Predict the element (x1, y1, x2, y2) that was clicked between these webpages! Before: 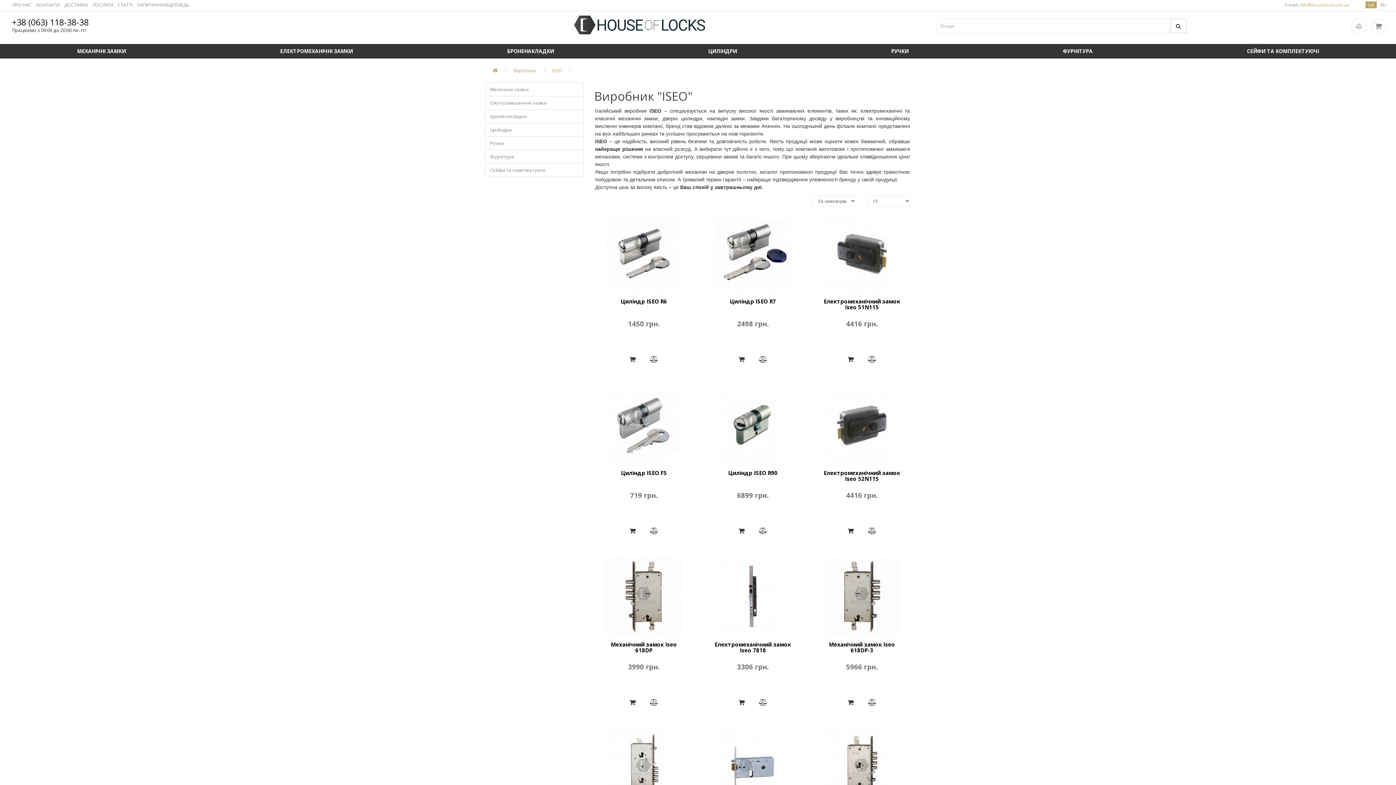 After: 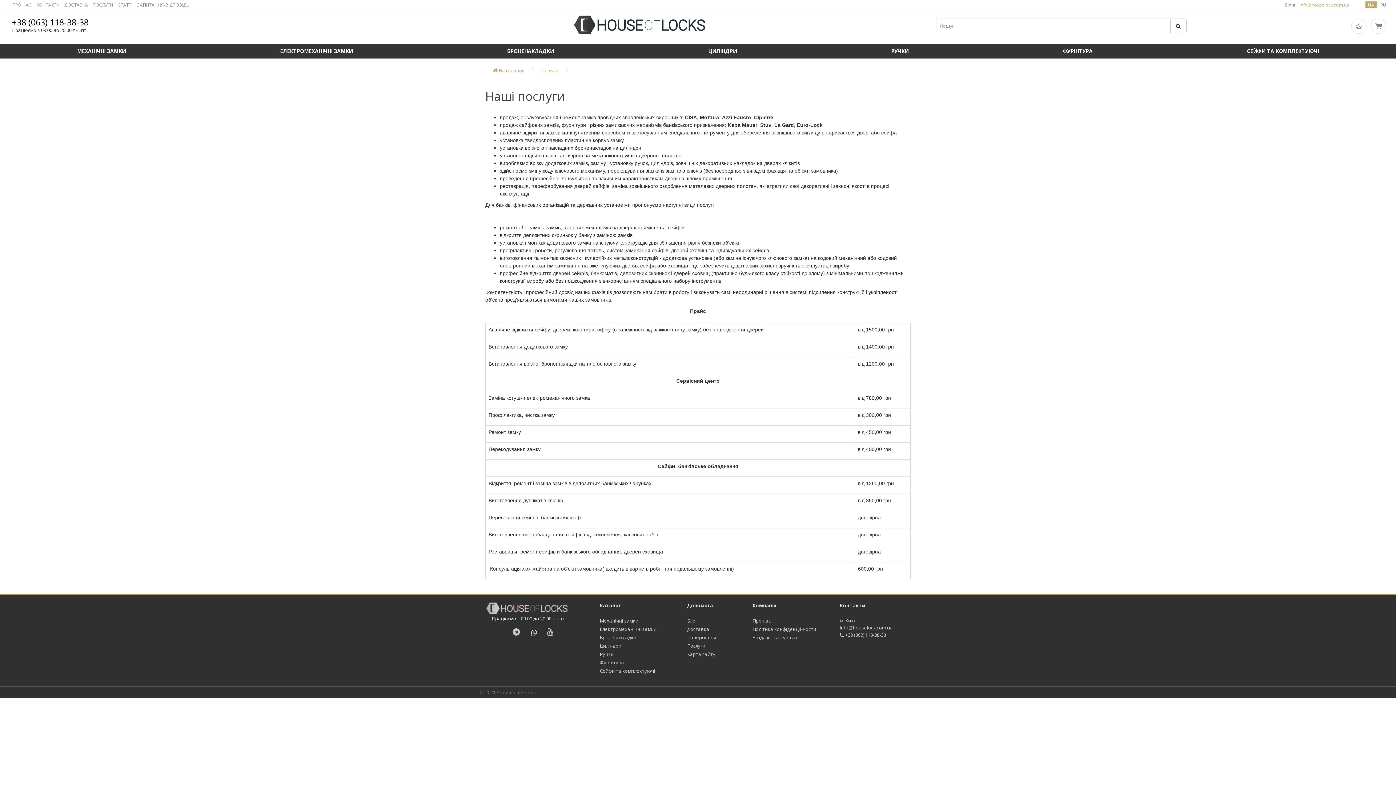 Action: bbox: (92, 1, 113, 8) label: ПОСЛУГИ